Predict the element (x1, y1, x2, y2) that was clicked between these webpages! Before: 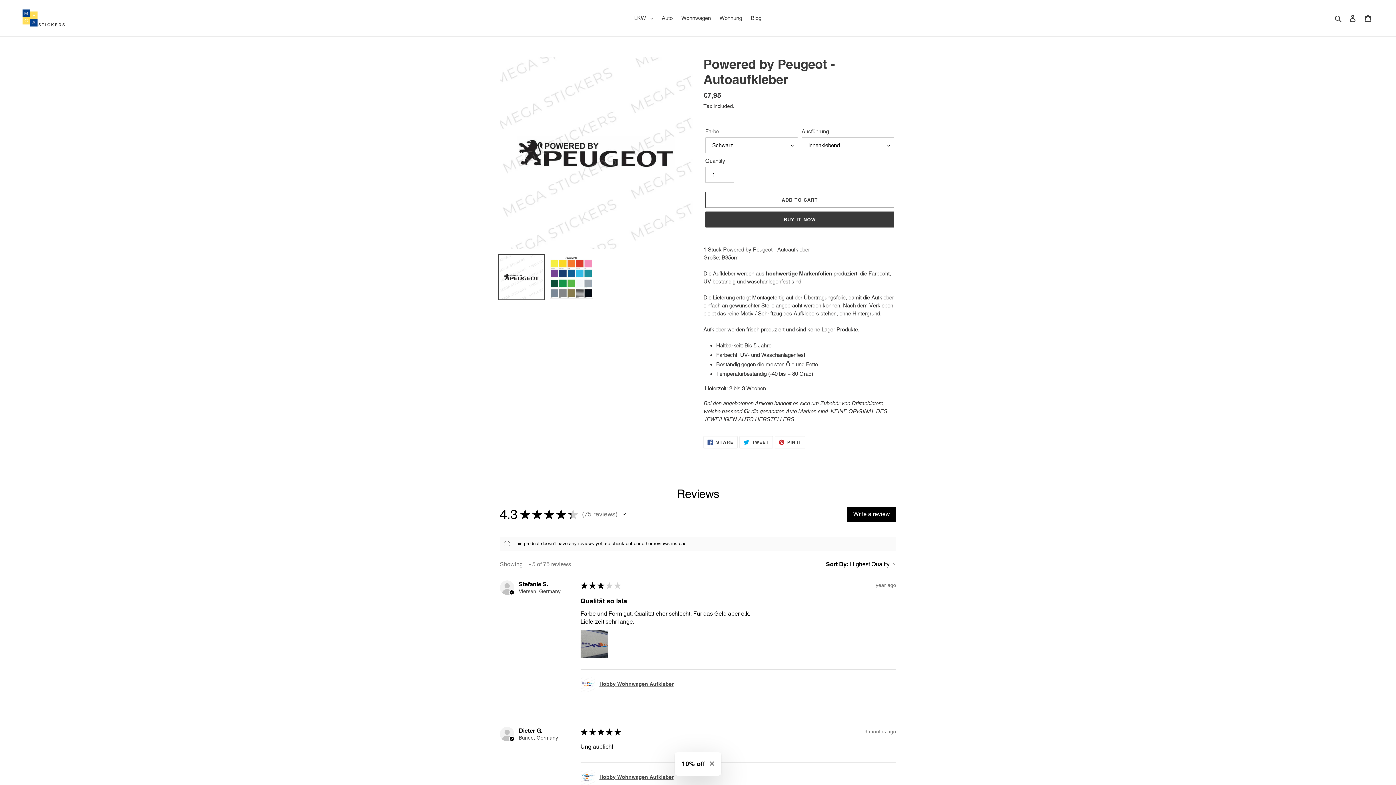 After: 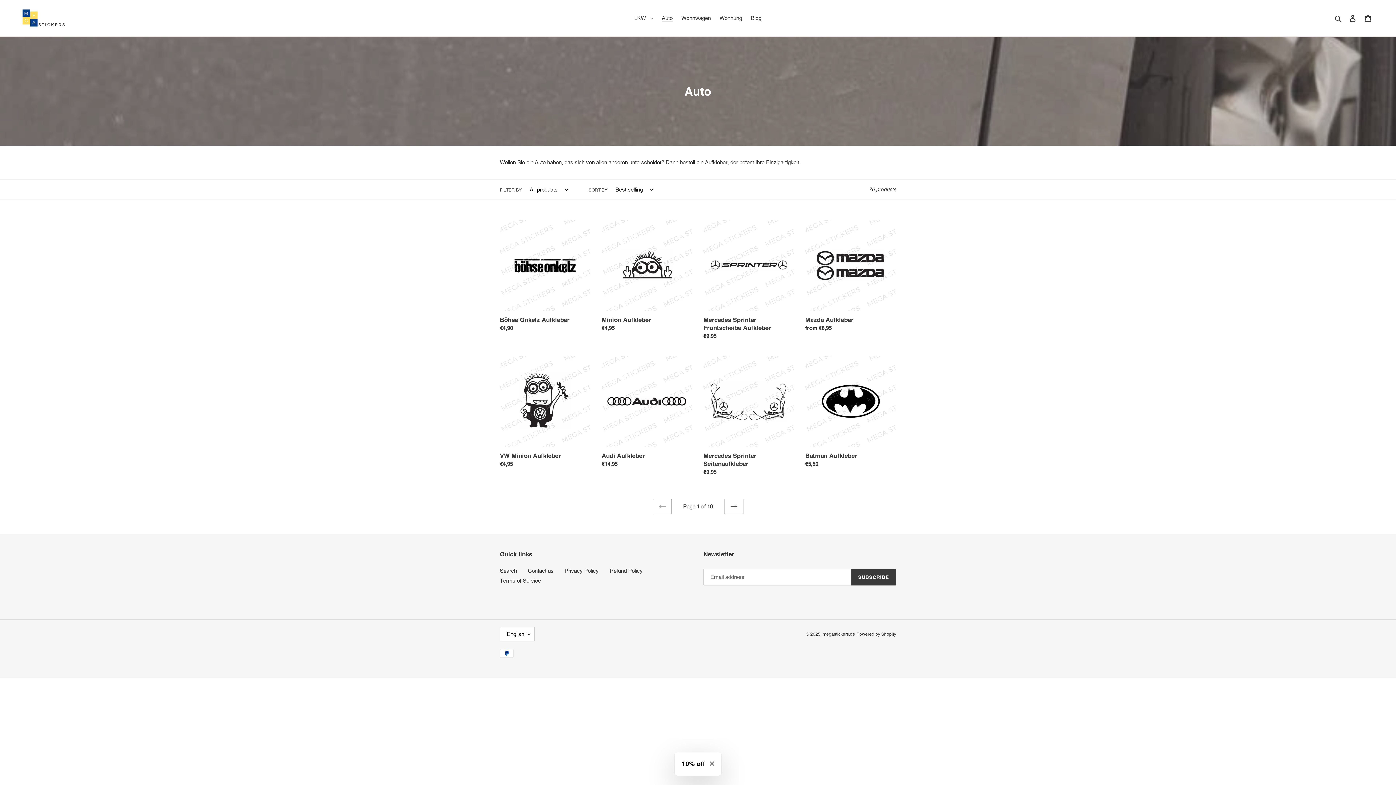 Action: bbox: (658, 13, 676, 23) label: Auto